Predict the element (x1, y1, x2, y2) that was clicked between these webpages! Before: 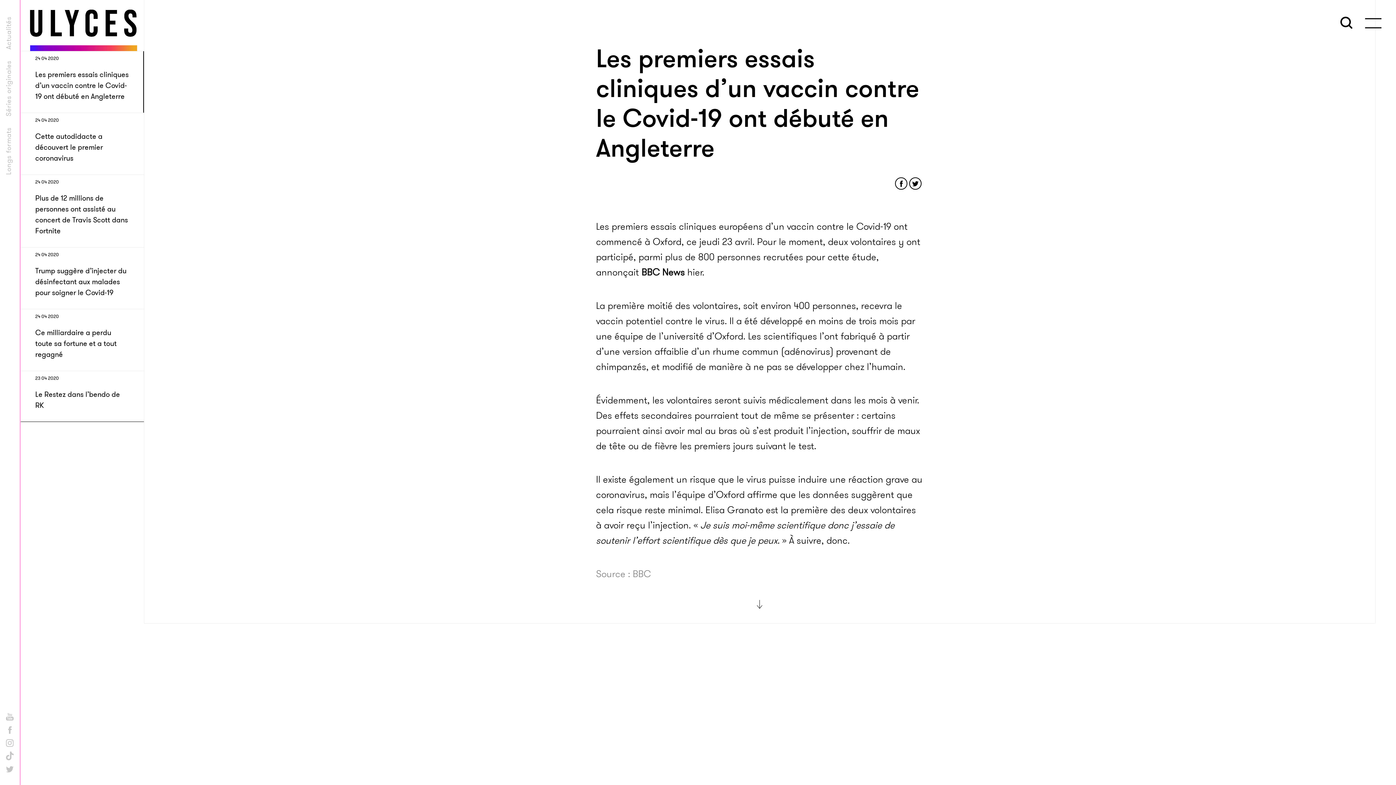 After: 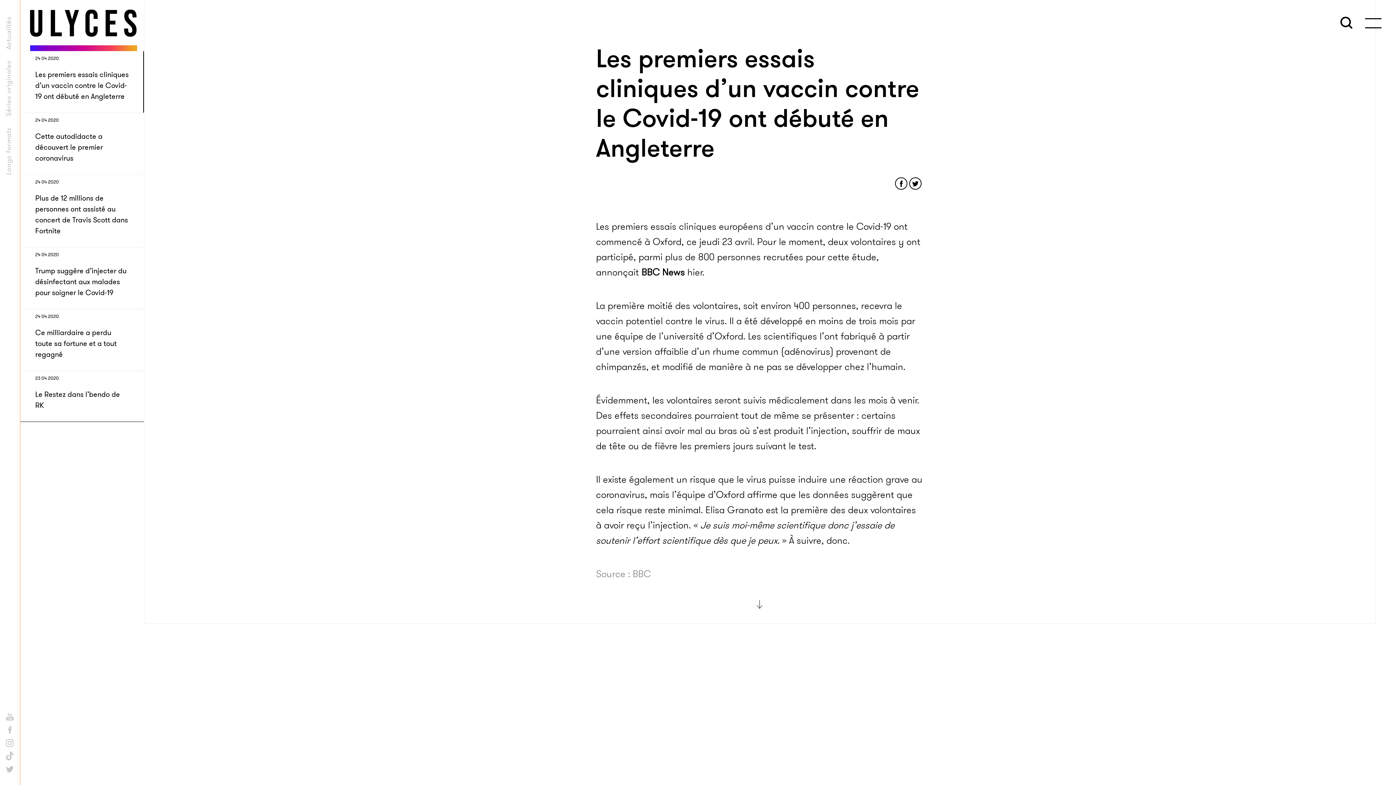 Action: bbox: (641, 265, 684, 279) label: BBC News